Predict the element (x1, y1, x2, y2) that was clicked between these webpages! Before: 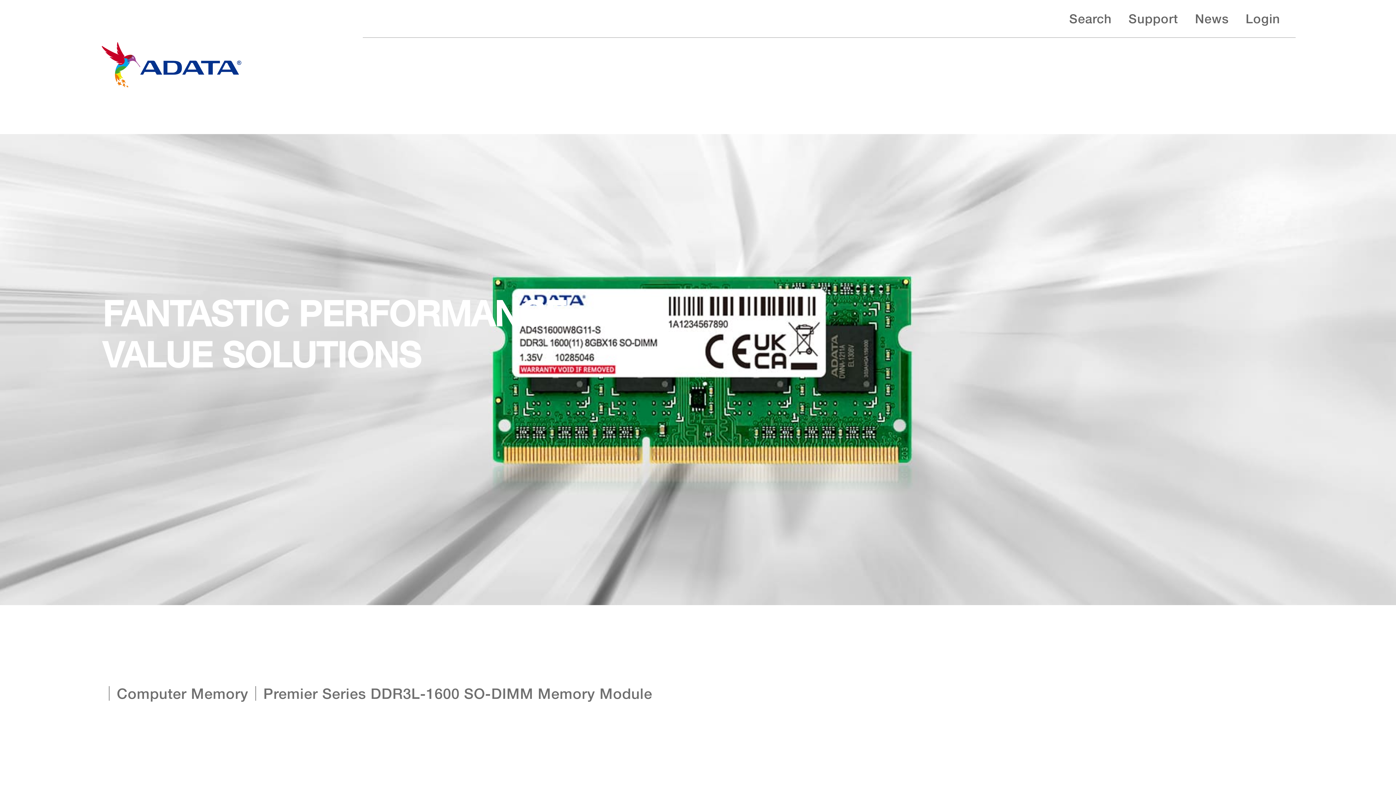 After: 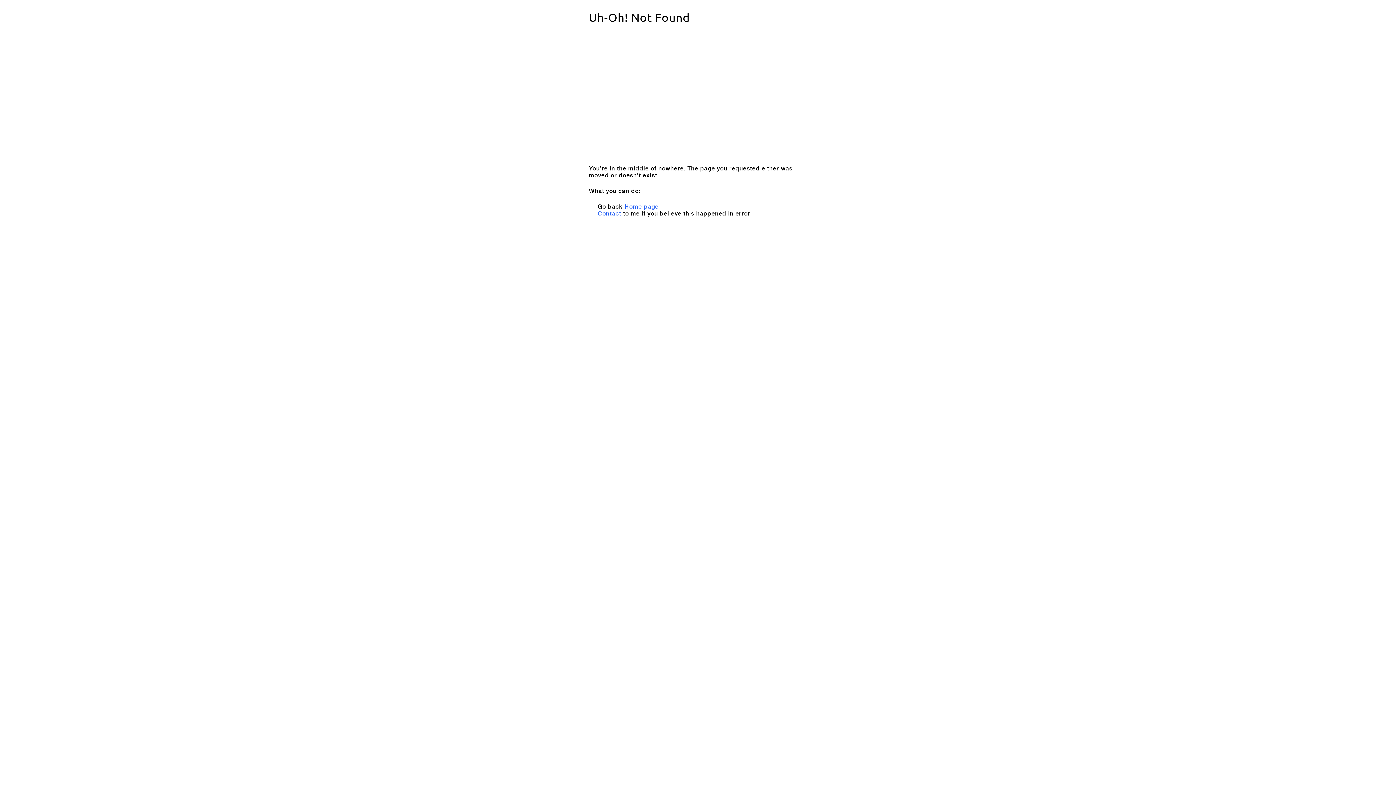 Action: label: Computer Memory bbox: (116, 675, 248, 712)